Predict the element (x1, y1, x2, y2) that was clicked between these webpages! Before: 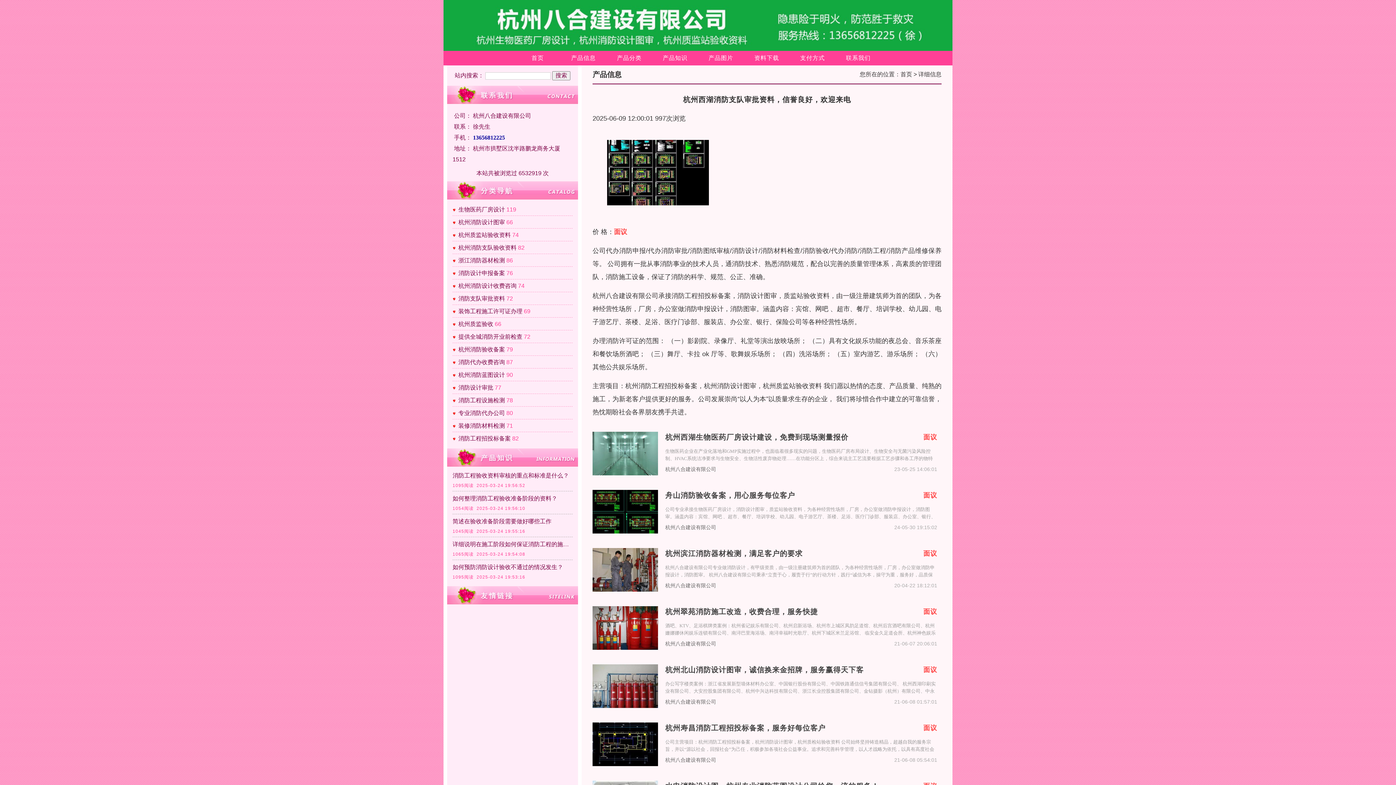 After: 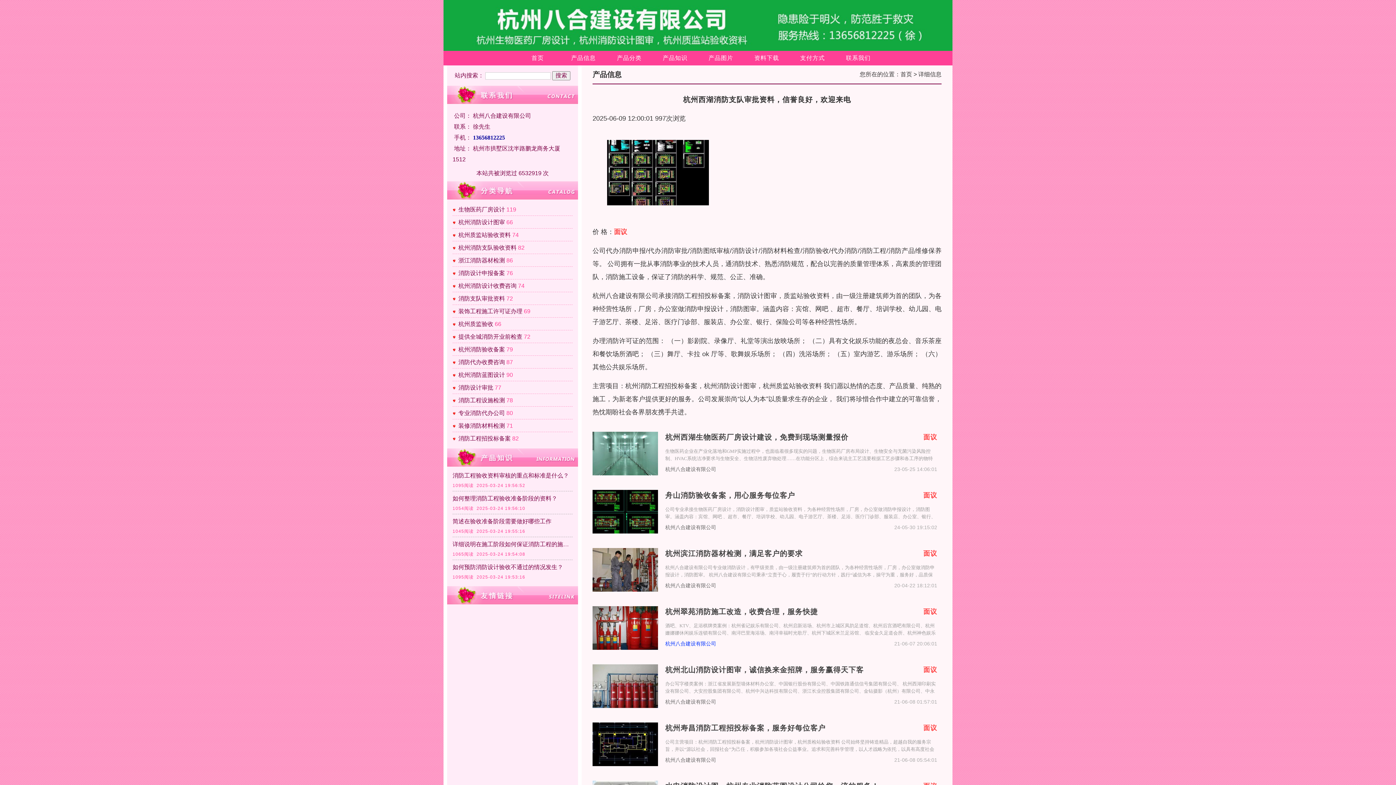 Action: bbox: (665, 641, 716, 646) label: 杭州八合建设有限公司